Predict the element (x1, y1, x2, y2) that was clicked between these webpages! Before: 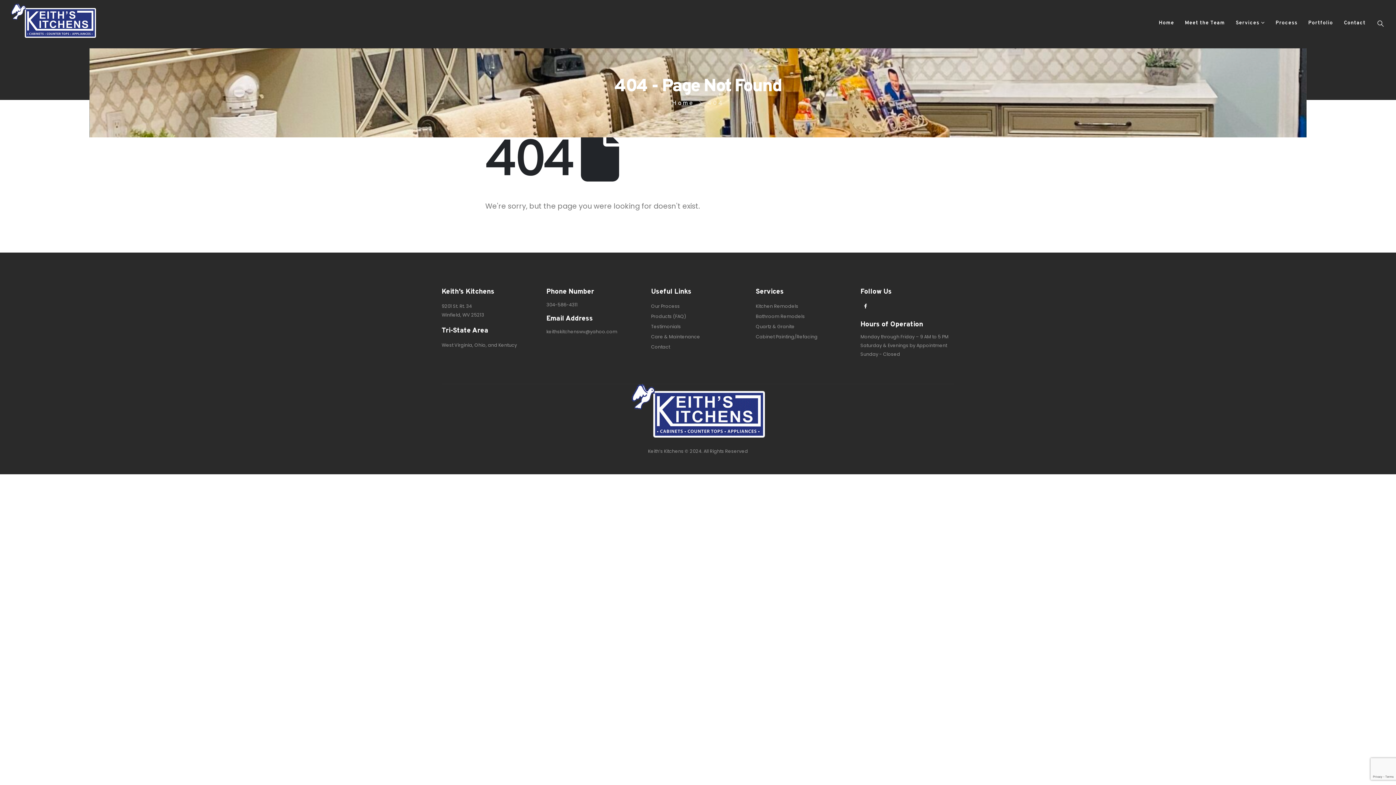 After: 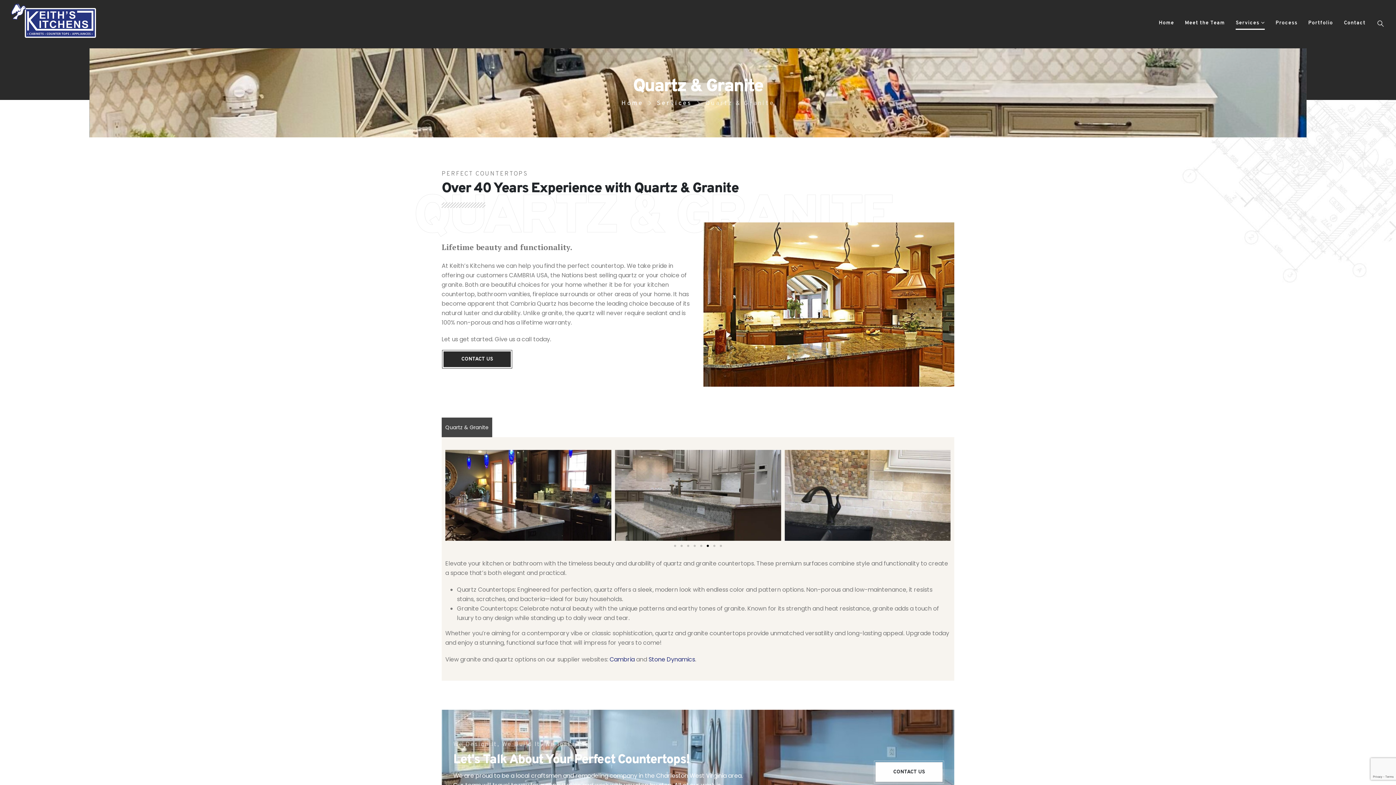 Action: bbox: (756, 323, 794, 329) label: Quartz & Granite